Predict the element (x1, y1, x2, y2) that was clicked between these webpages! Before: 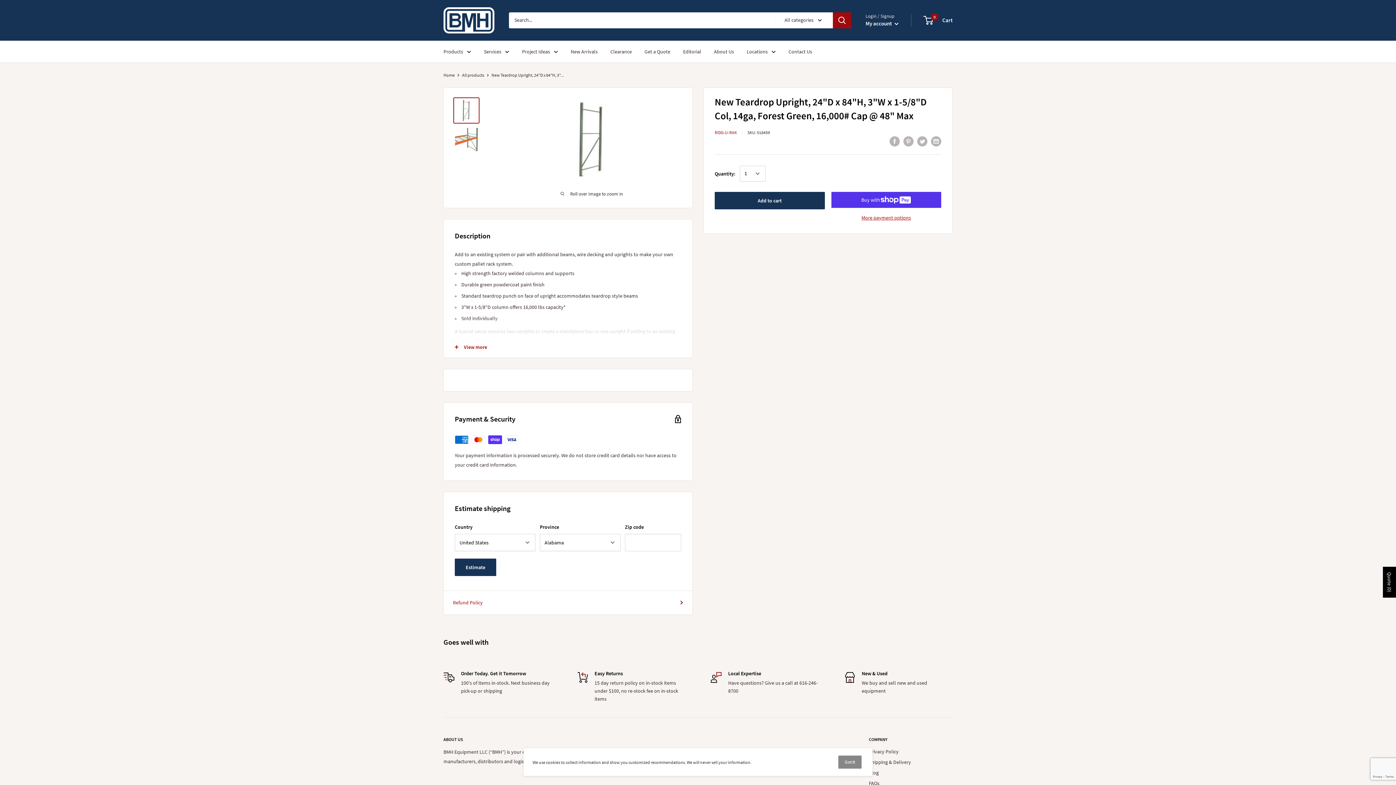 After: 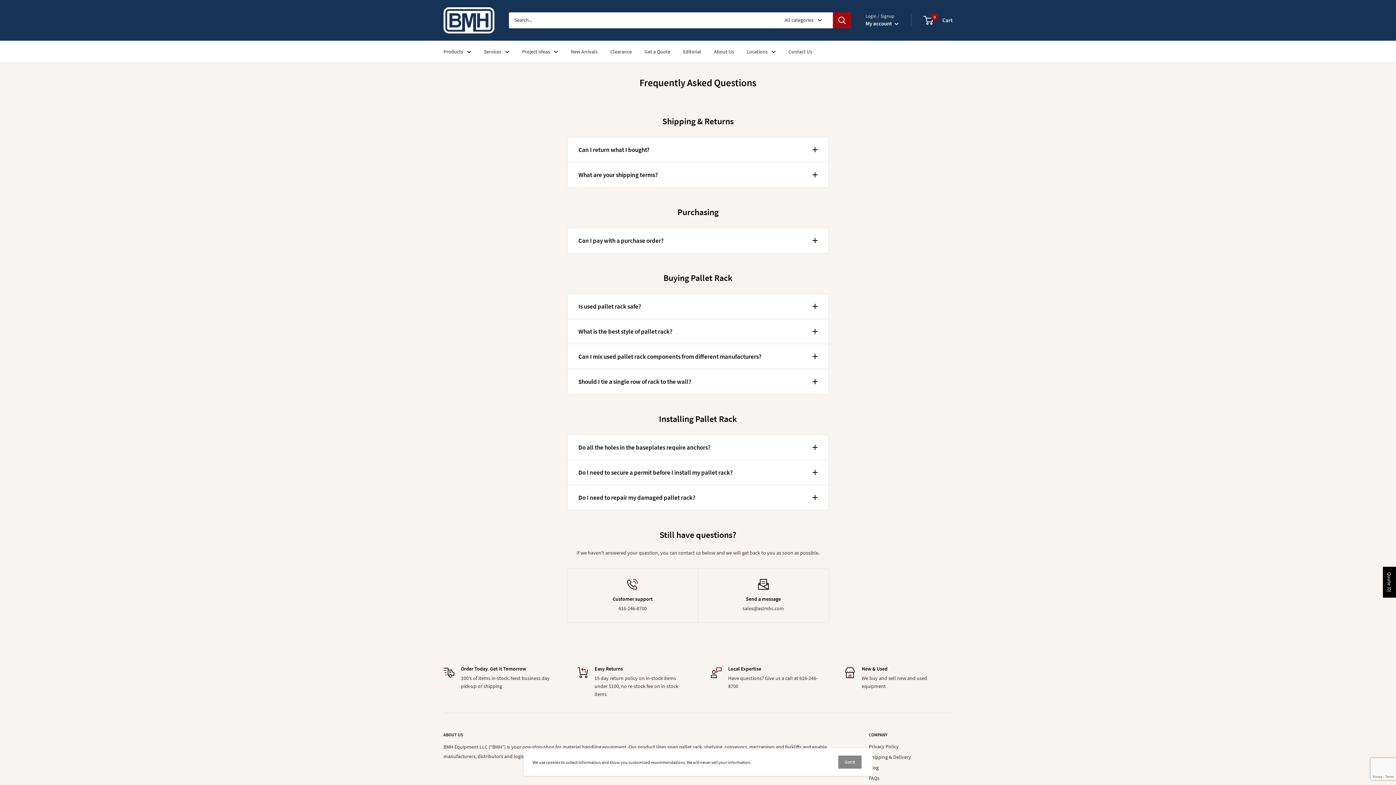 Action: label: FAQs bbox: (869, 778, 952, 788)